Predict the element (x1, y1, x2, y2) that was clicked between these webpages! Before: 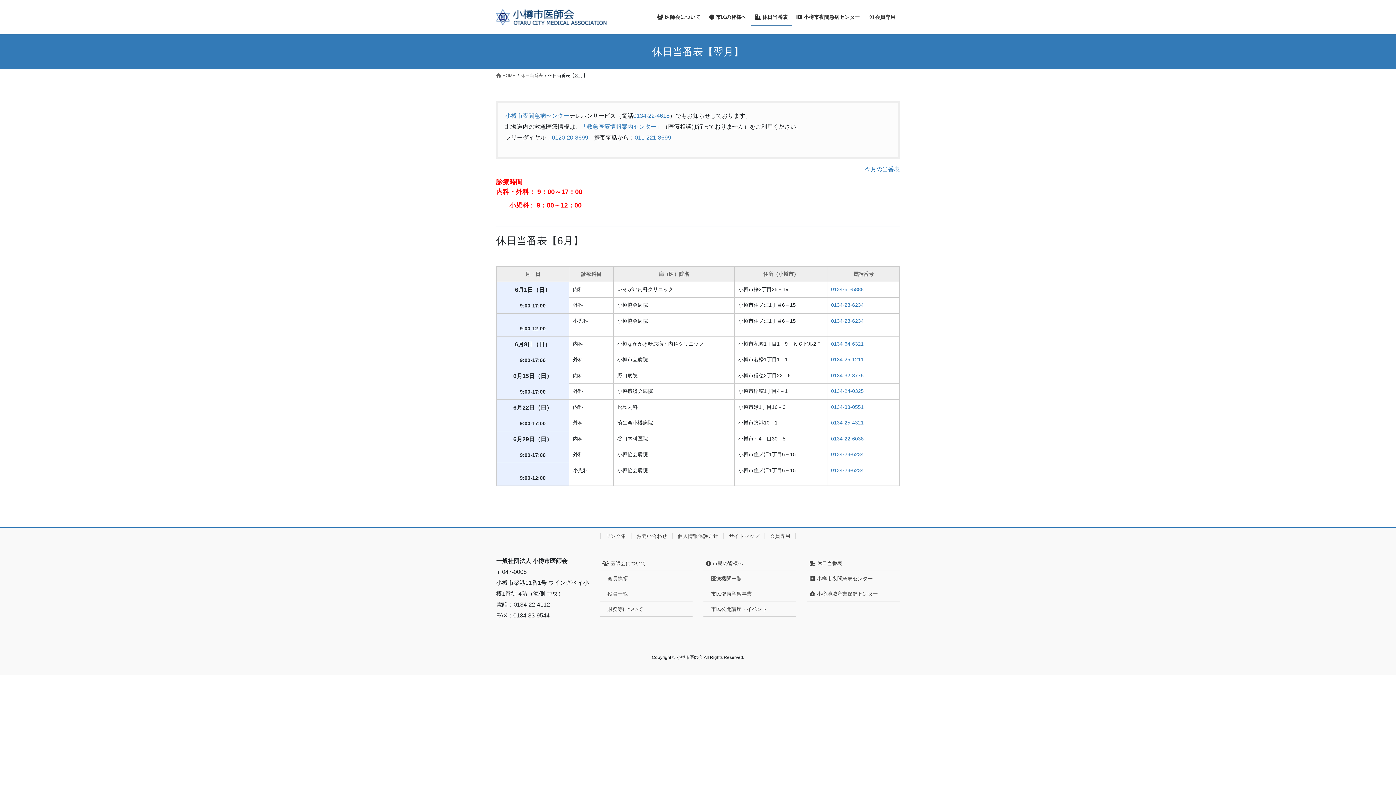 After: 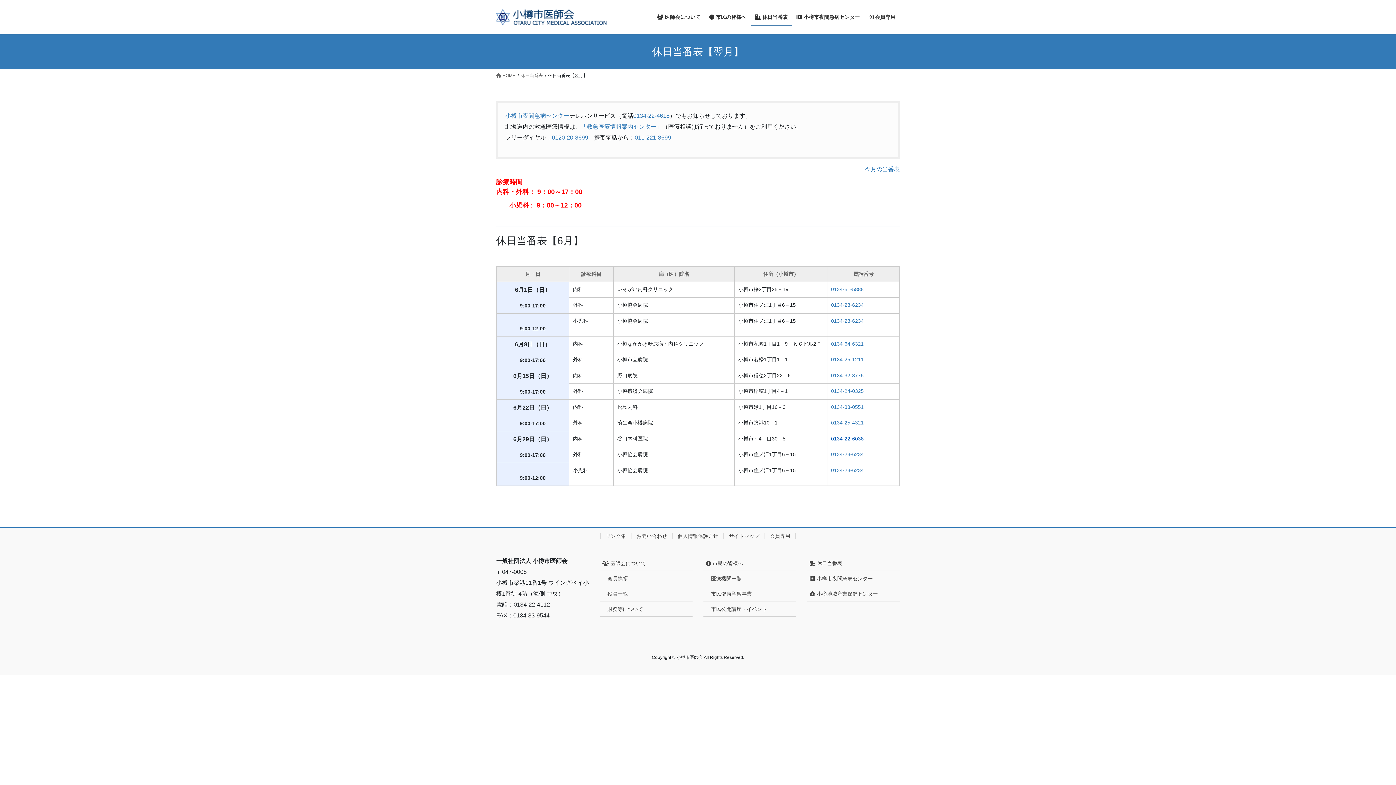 Action: bbox: (831, 435, 864, 441) label: 0134-22-6038